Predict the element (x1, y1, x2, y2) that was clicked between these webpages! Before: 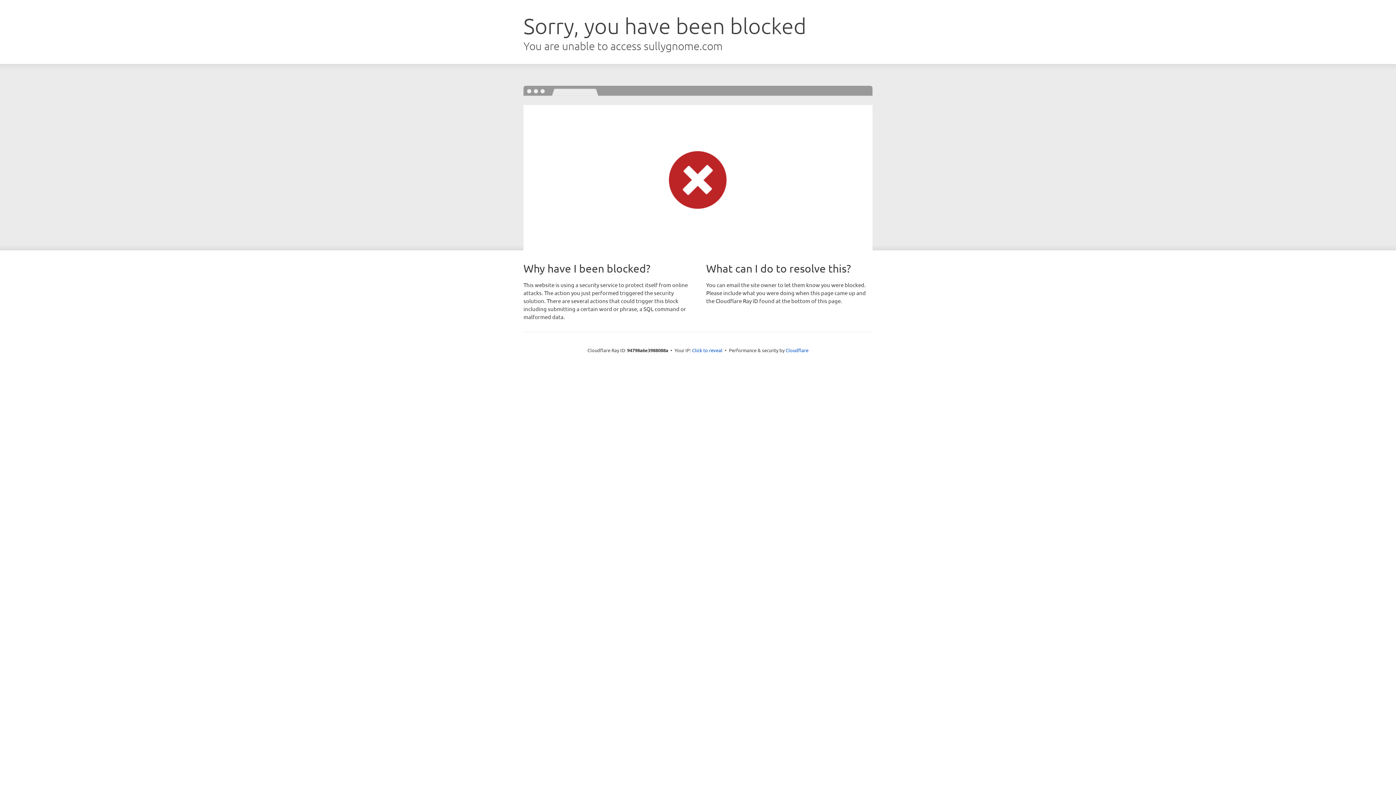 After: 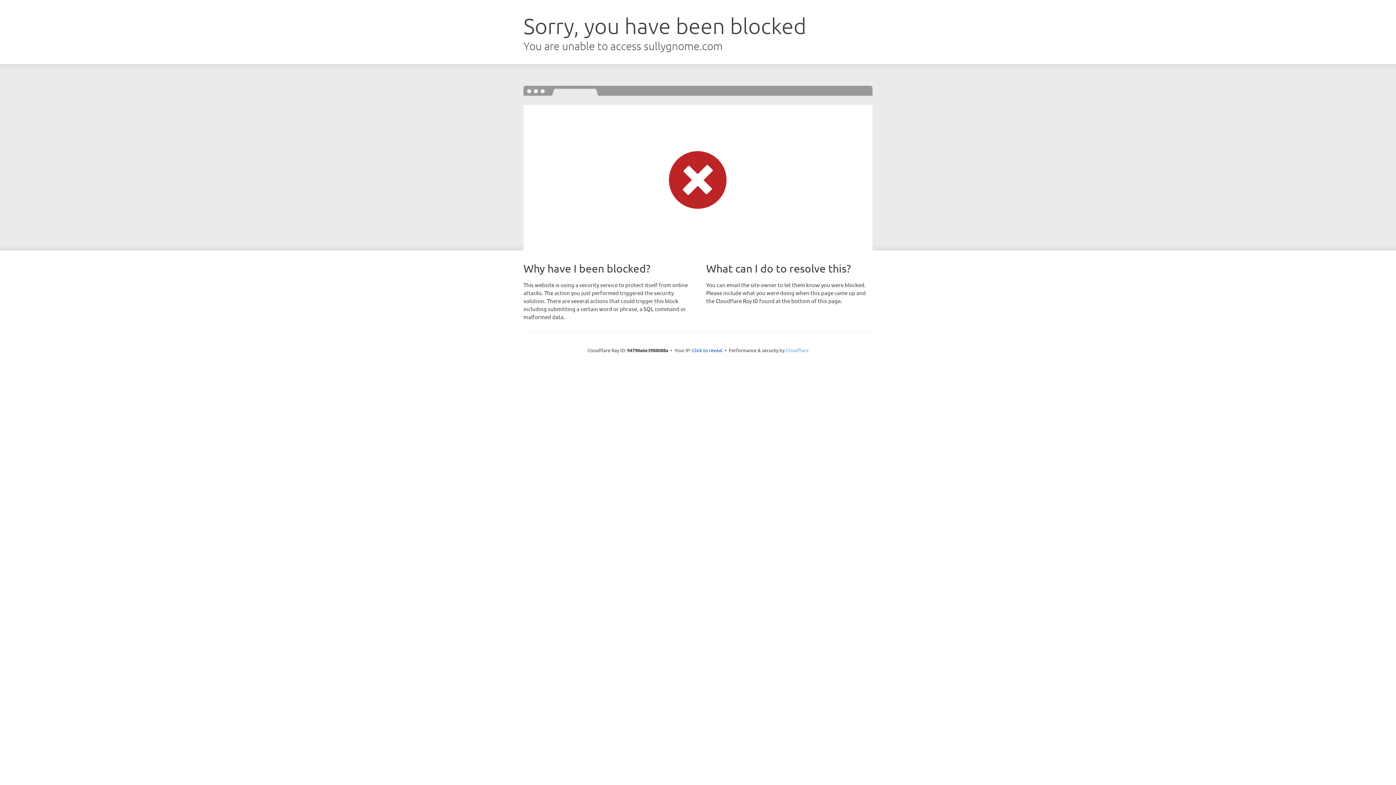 Action: bbox: (785, 347, 808, 353) label: Cloudflare